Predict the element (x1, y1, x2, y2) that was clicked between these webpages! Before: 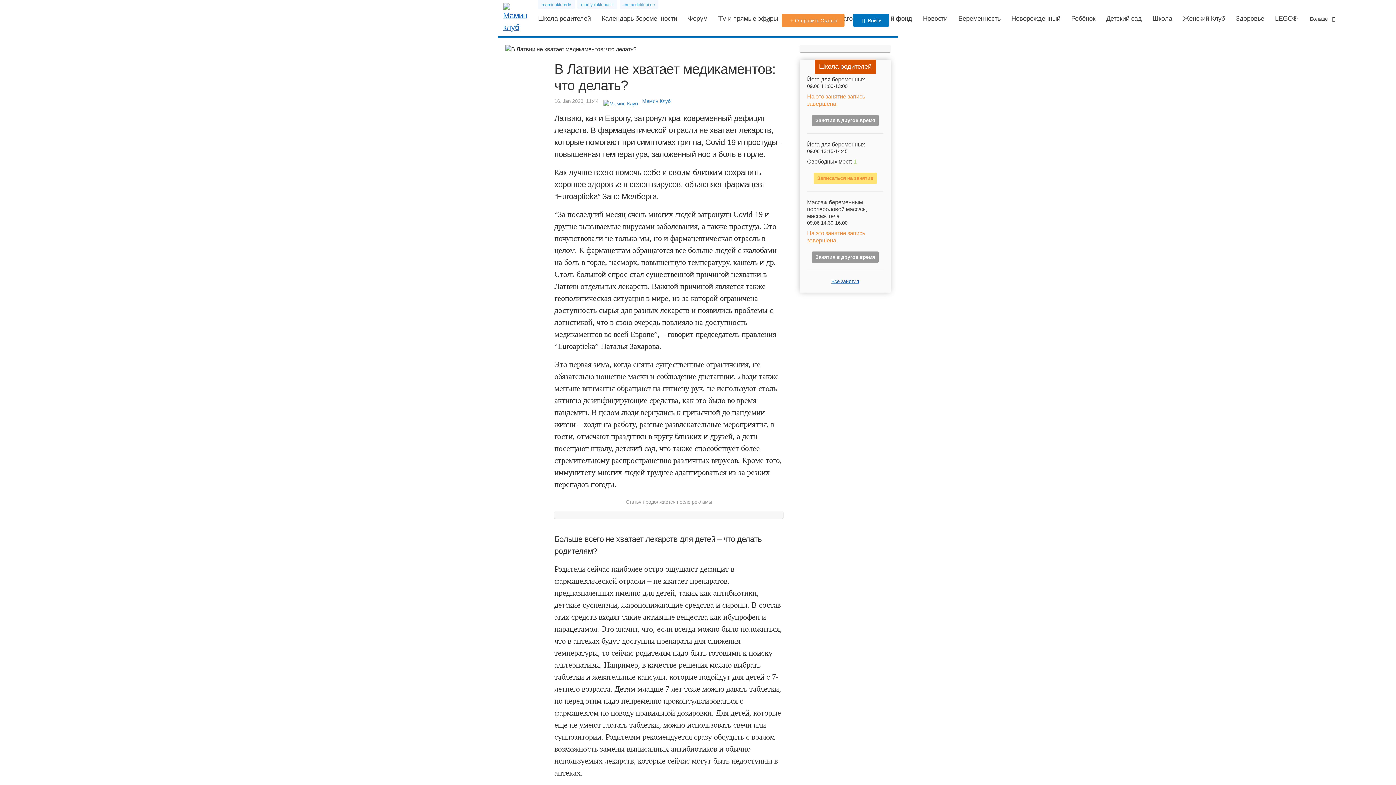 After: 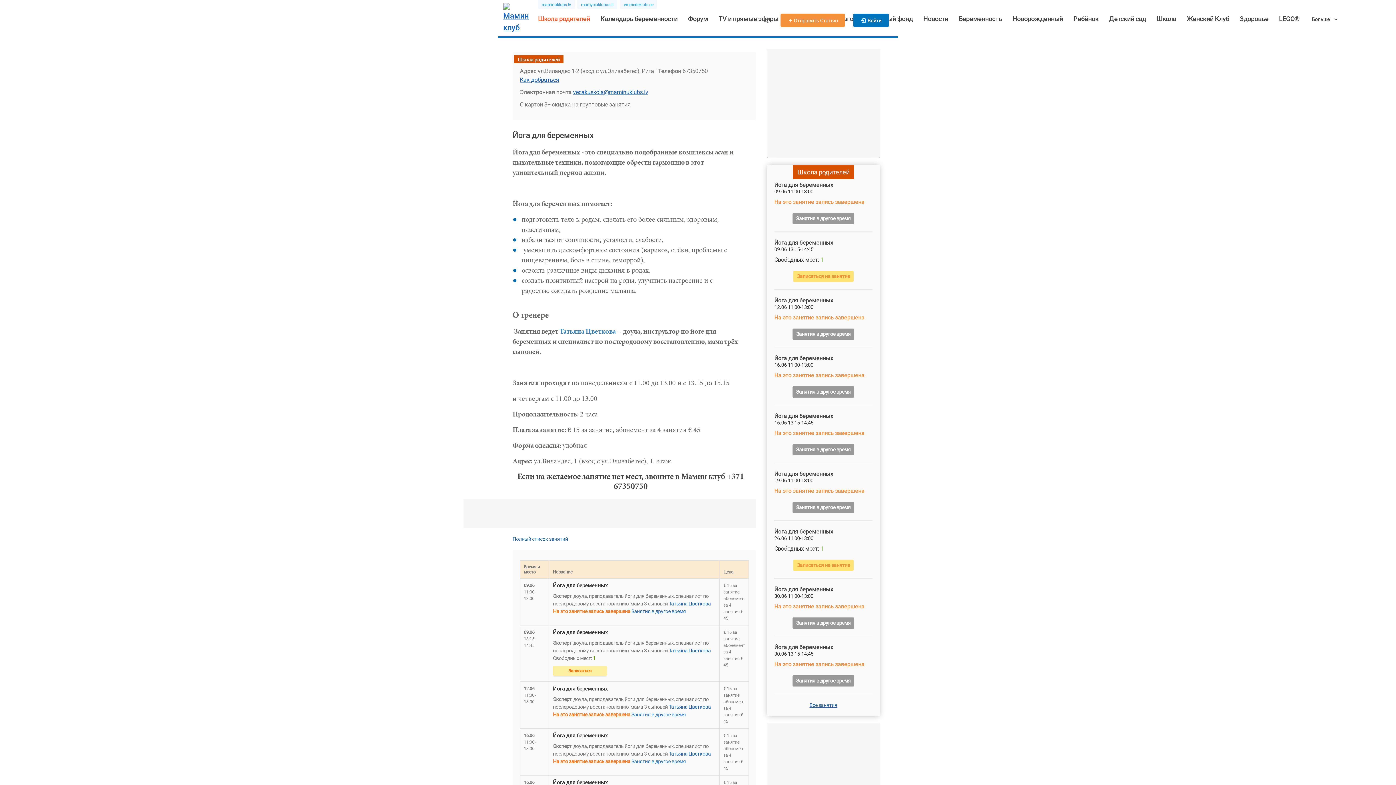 Action: label: Йога для беременных bbox: (807, 76, 883, 82)